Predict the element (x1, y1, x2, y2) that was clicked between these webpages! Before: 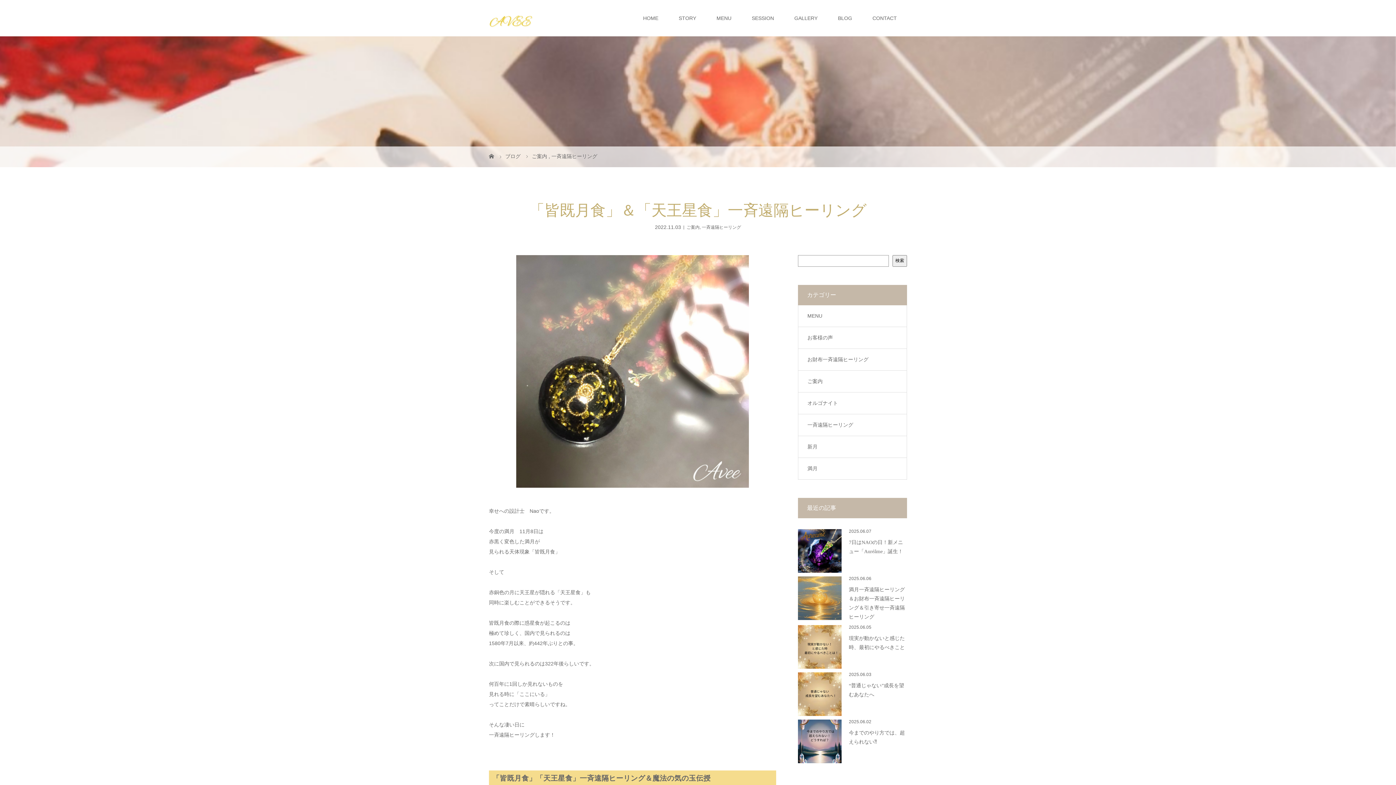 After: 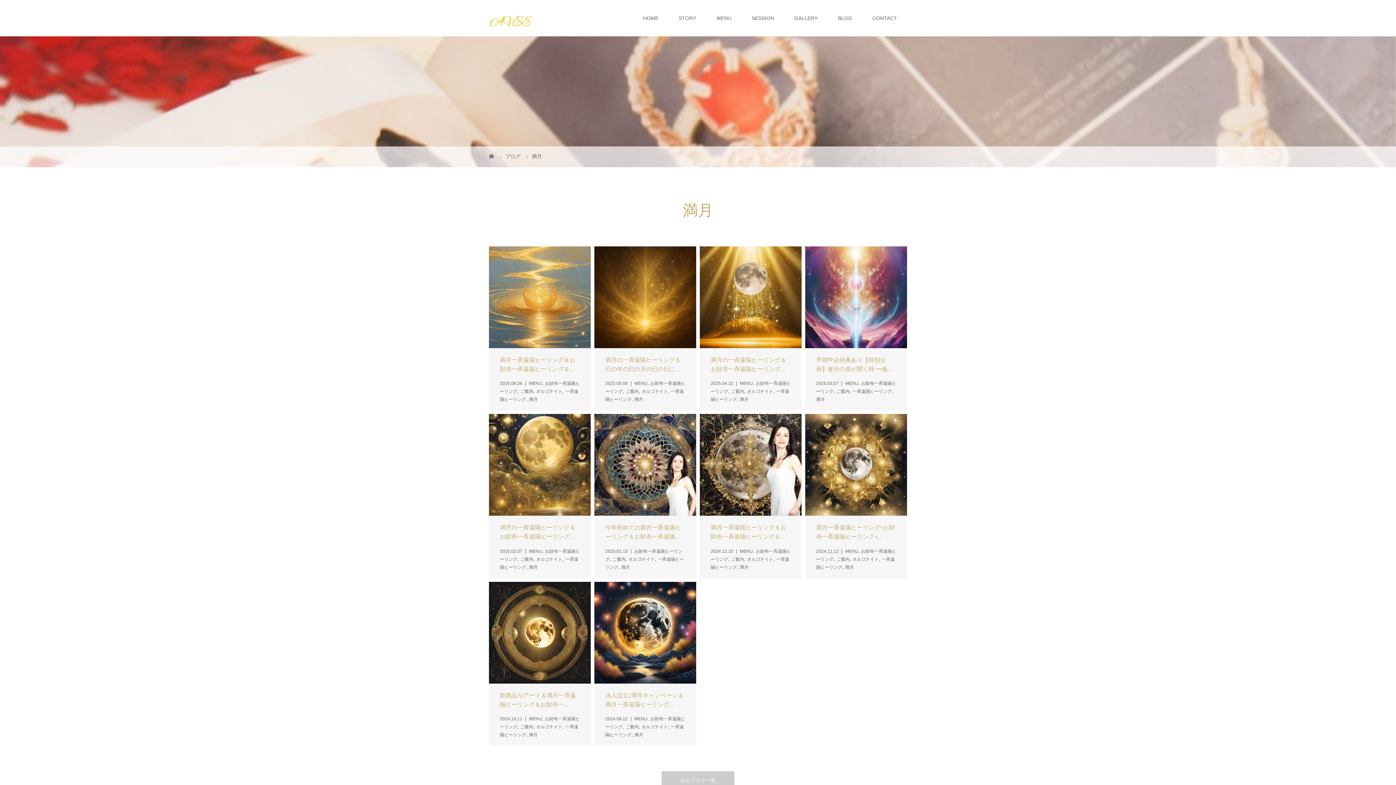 Action: label: 満月 bbox: (798, 458, 906, 479)